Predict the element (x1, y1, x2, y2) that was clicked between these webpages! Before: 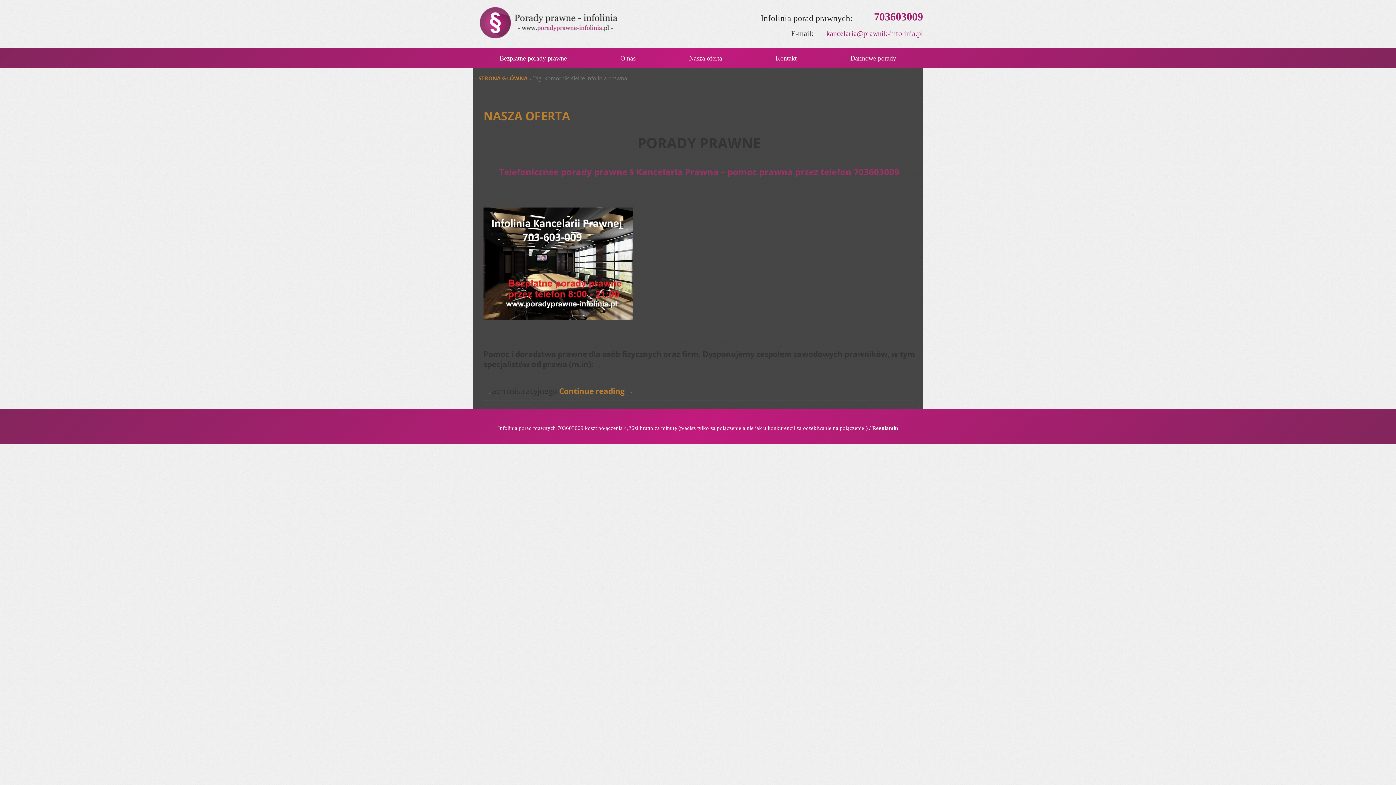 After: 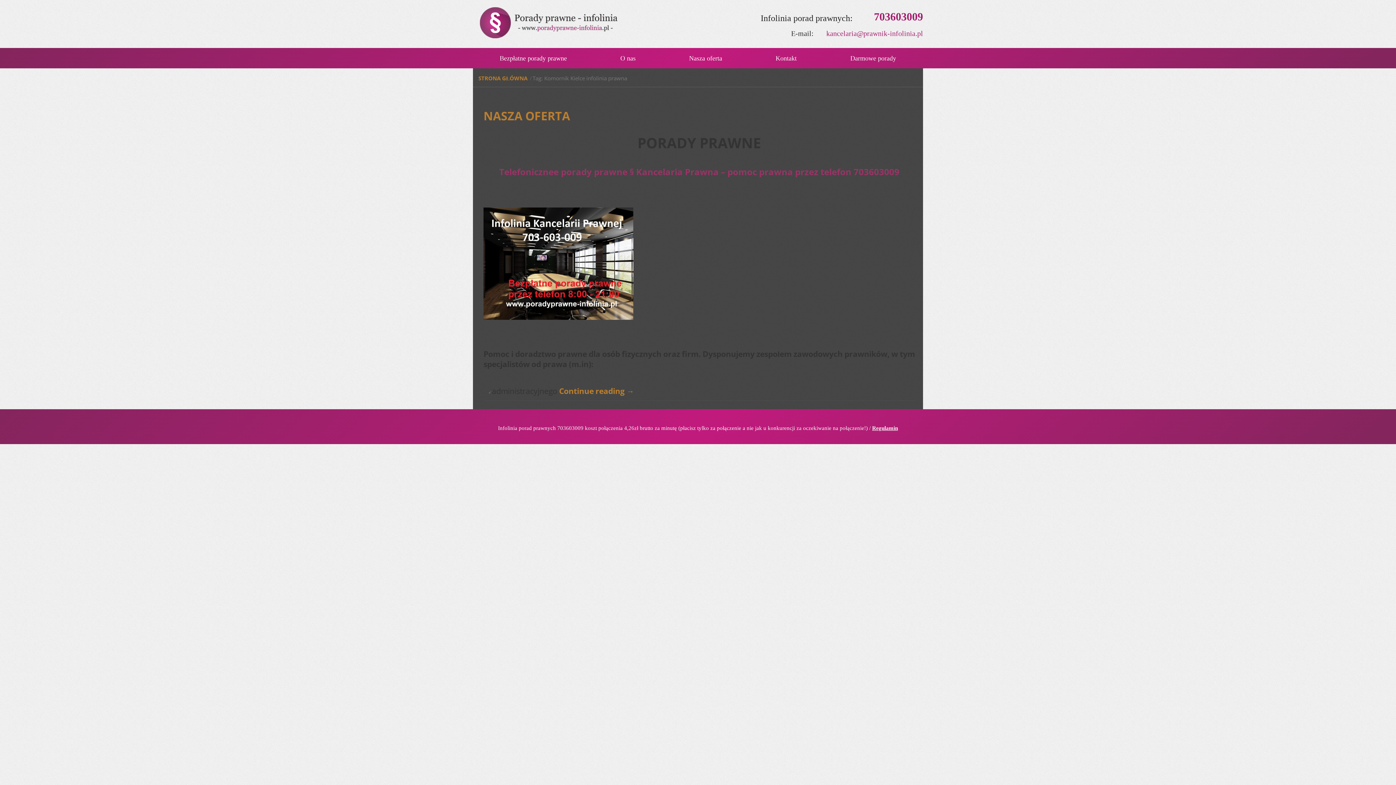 Action: bbox: (872, 425, 898, 431) label: Regulamin